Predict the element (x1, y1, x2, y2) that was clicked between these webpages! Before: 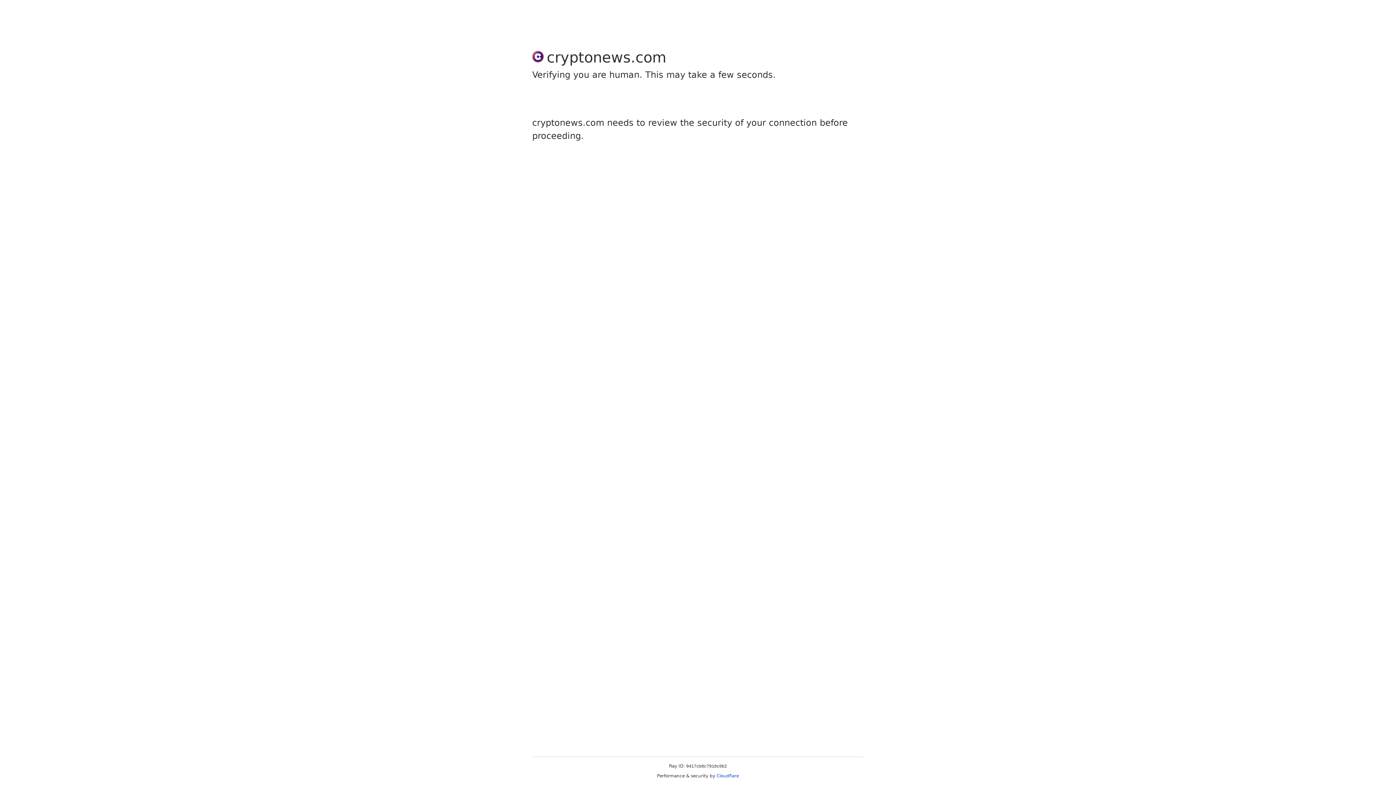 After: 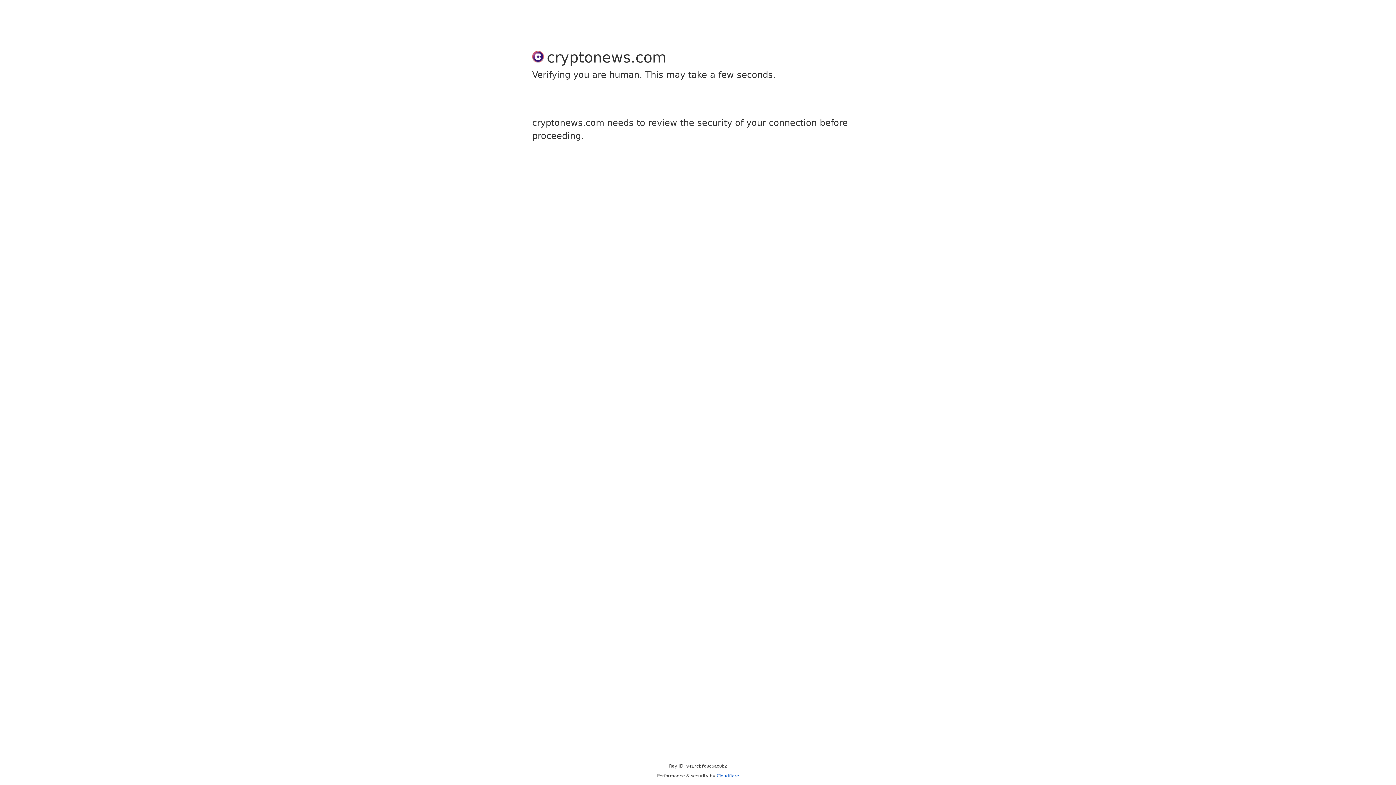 Action: bbox: (716, 773, 739, 778) label: Cloudflare